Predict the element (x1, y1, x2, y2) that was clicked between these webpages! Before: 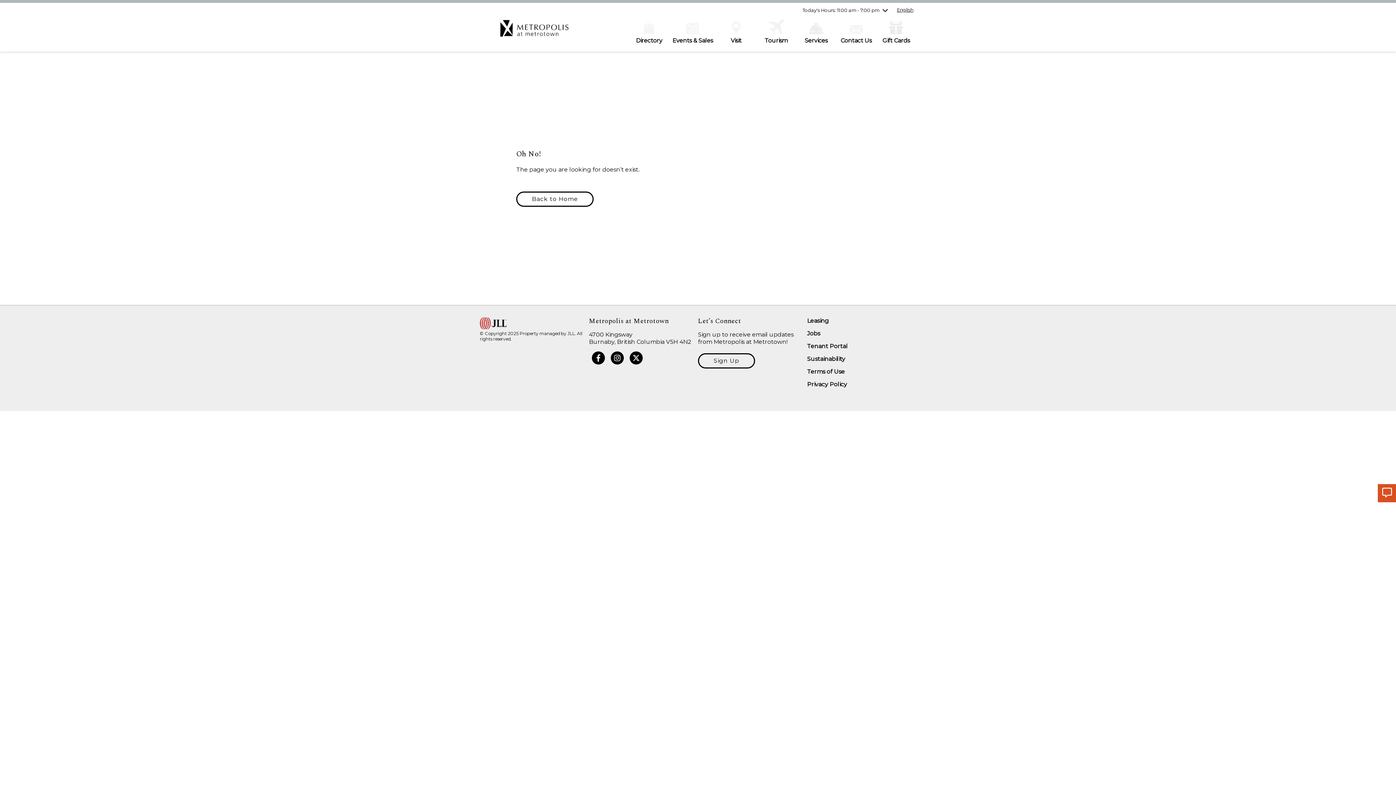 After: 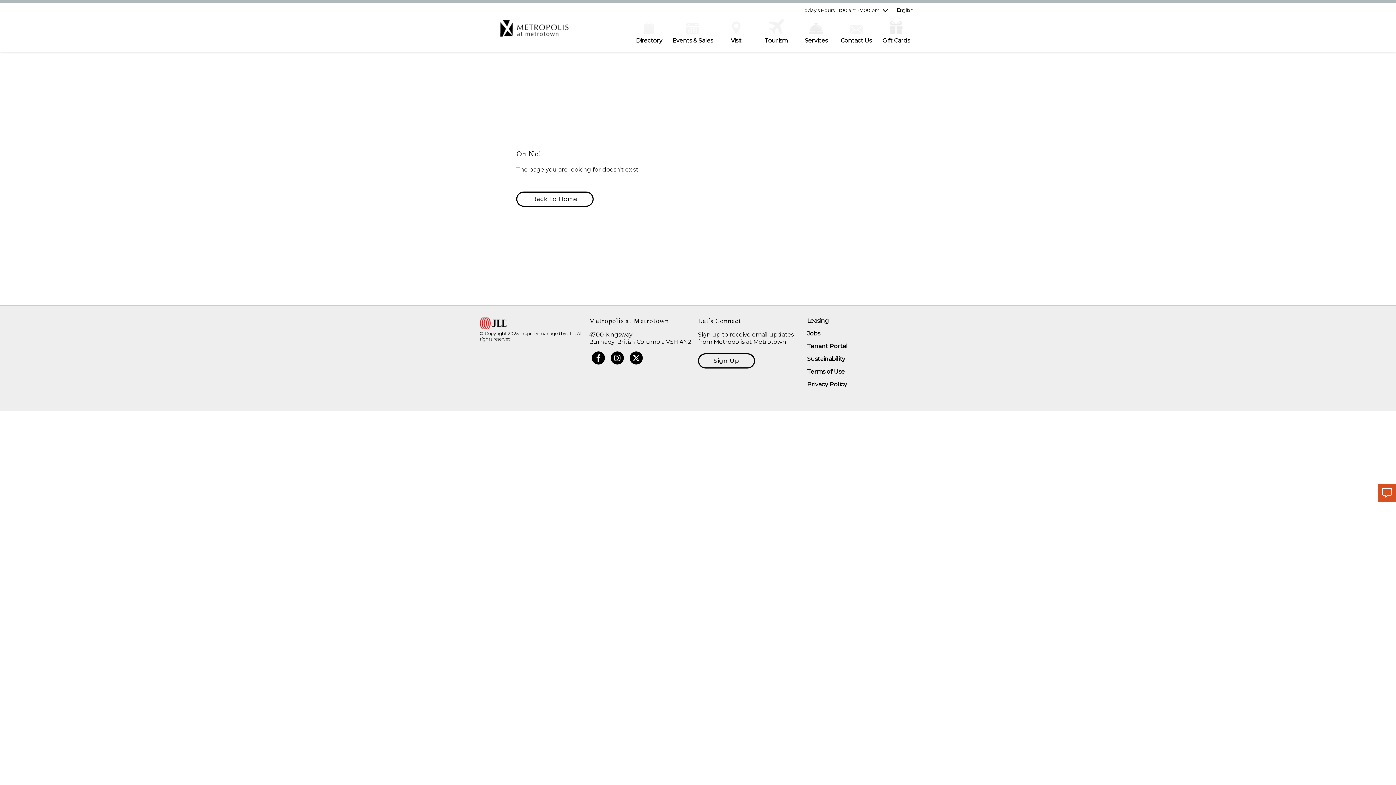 Action: bbox: (1378, 484, 1396, 502)